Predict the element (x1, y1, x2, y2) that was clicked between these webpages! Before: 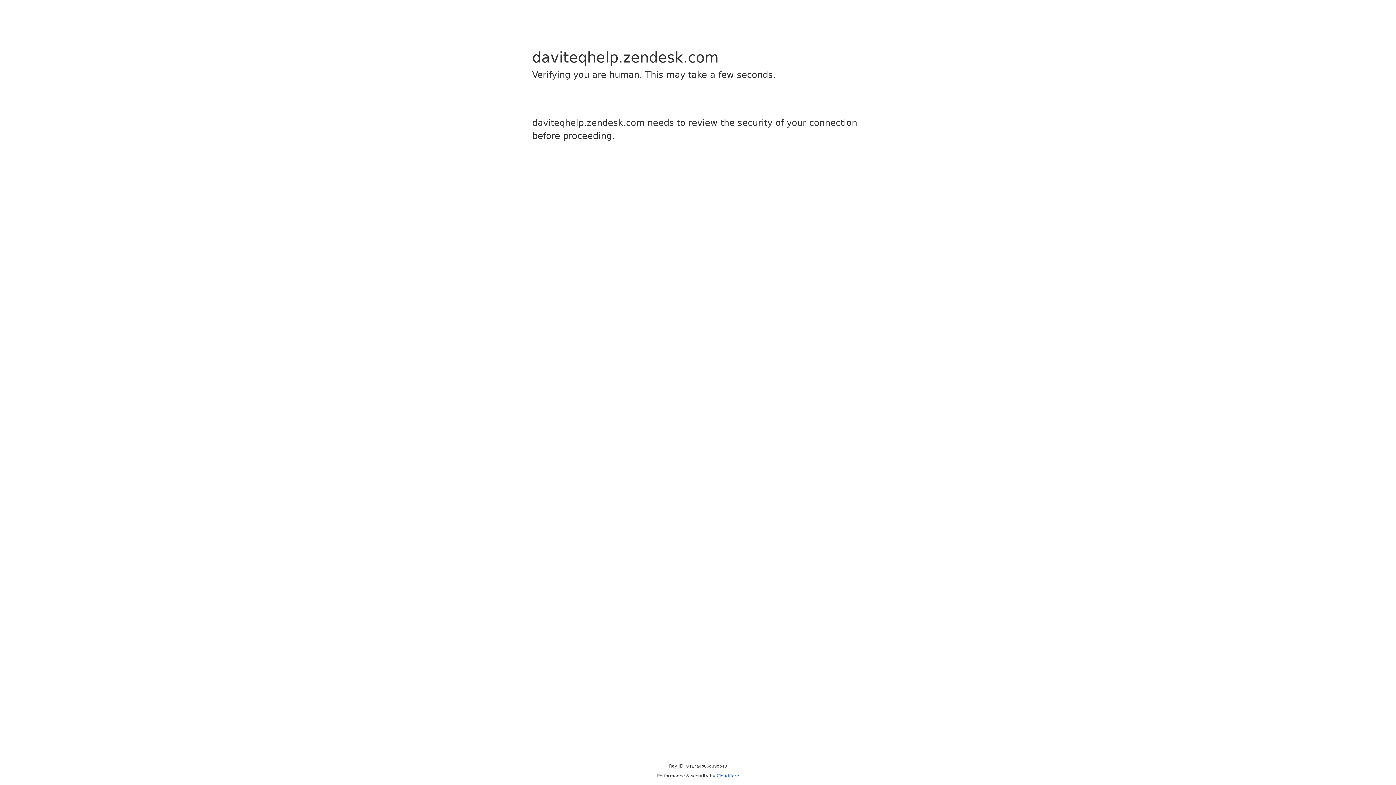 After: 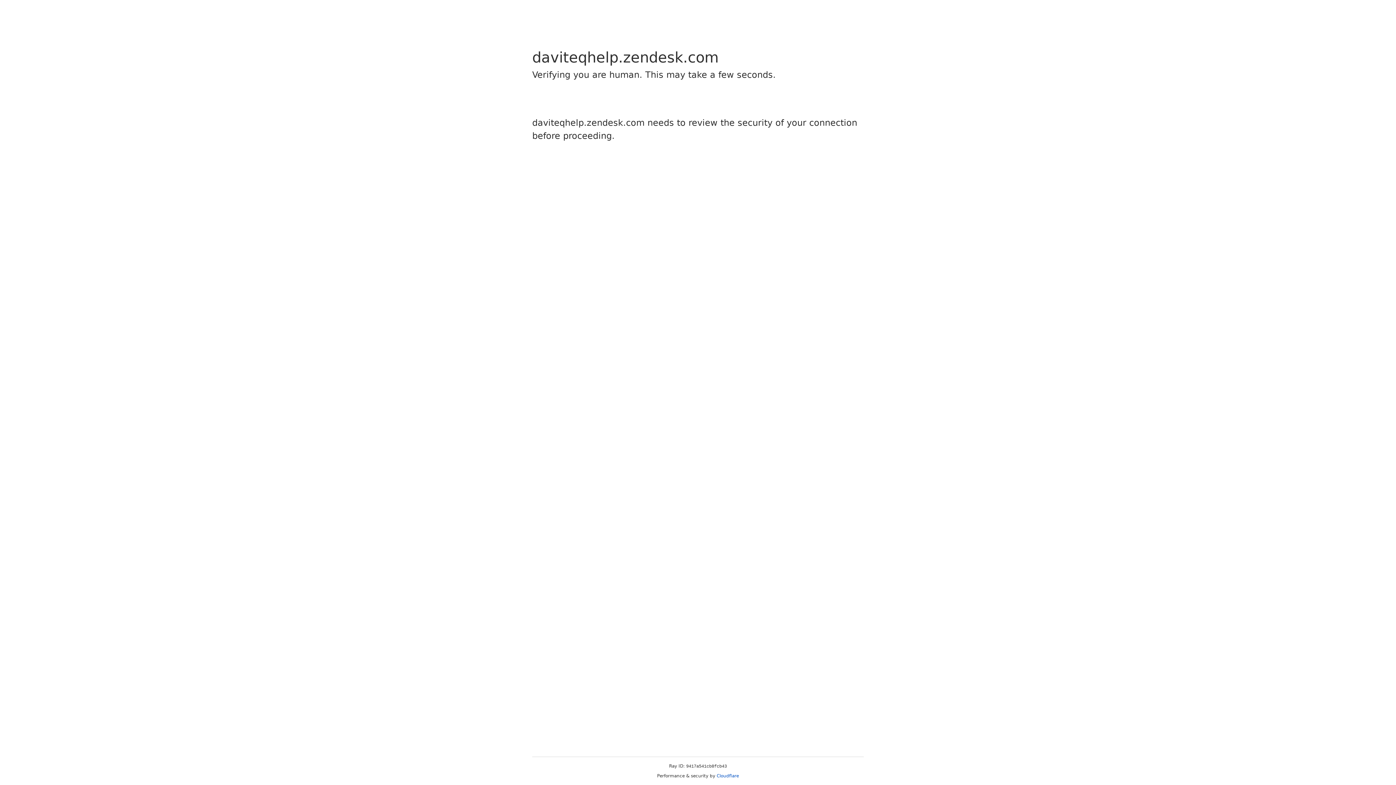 Action: bbox: (716, 773, 739, 778) label: Cloudflare